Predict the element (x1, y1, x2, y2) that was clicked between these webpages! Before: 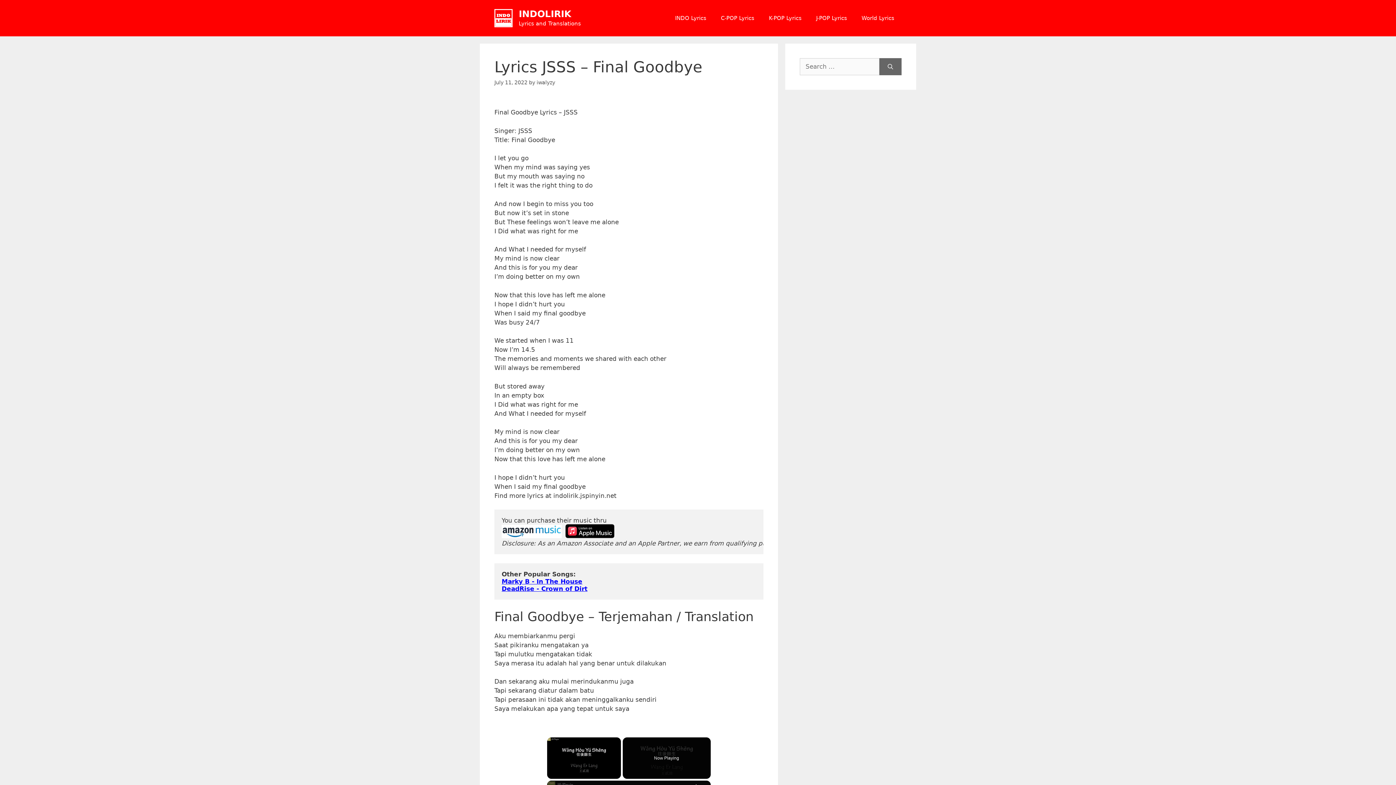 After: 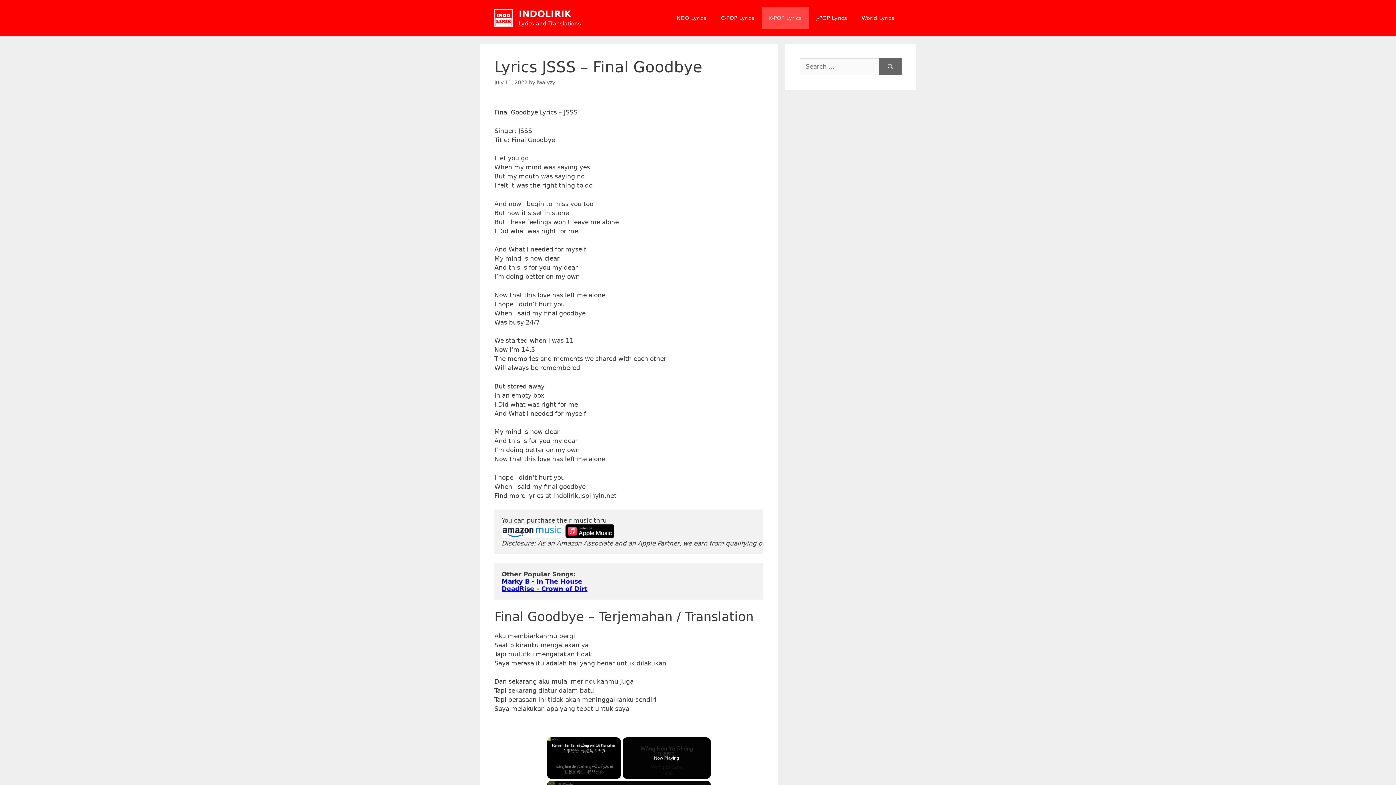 Action: bbox: (761, 7, 809, 29) label: K-POP Lyrics